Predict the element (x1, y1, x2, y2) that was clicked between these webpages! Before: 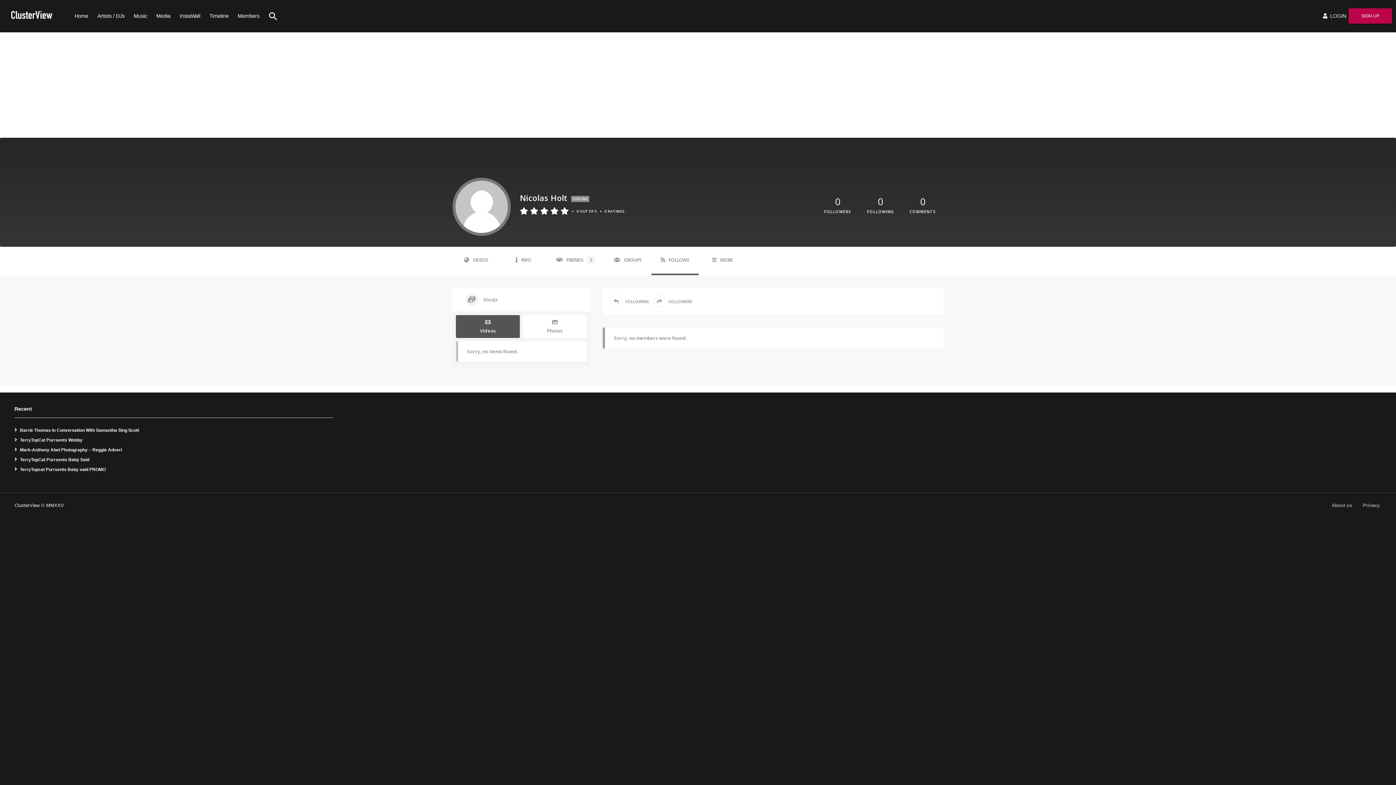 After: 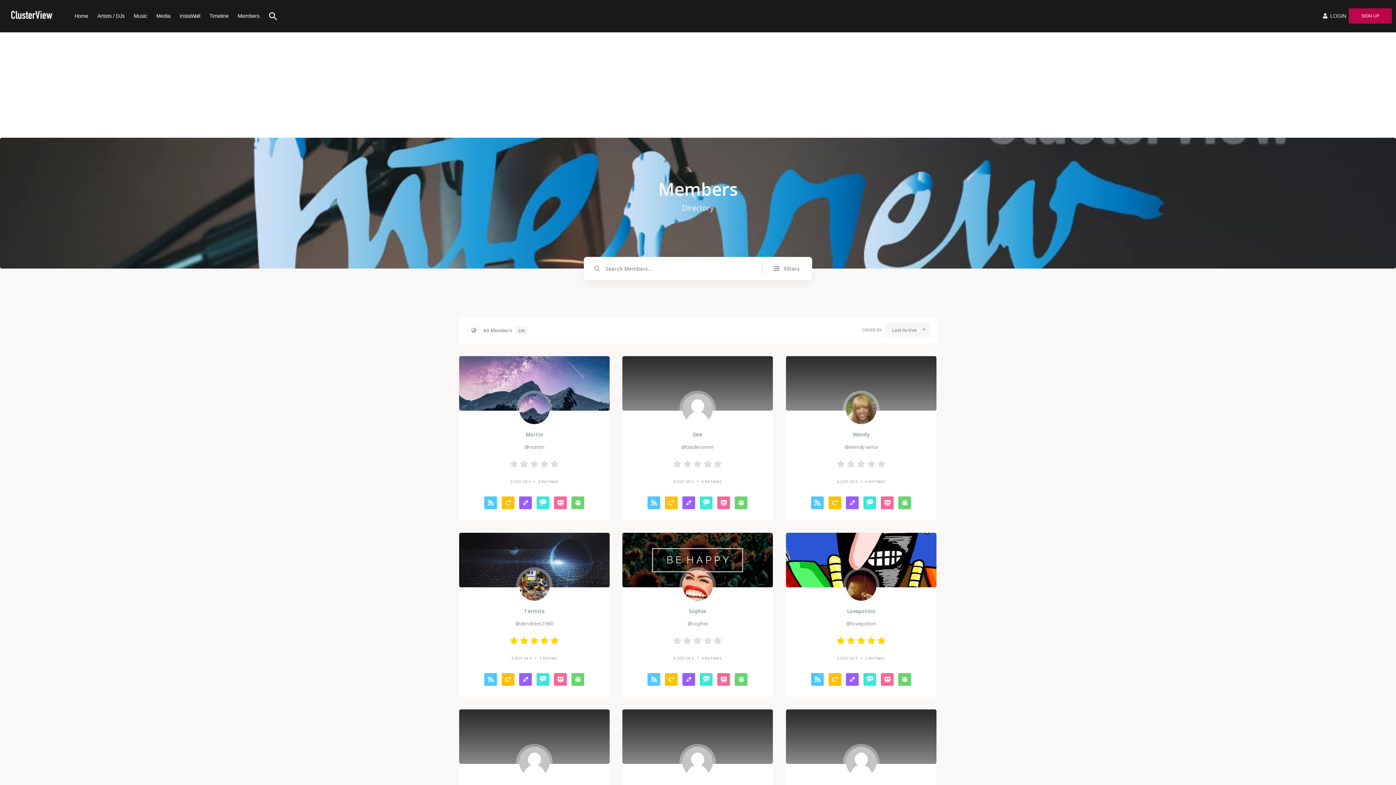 Action: label: Members bbox: (230, 0, 261, 31)